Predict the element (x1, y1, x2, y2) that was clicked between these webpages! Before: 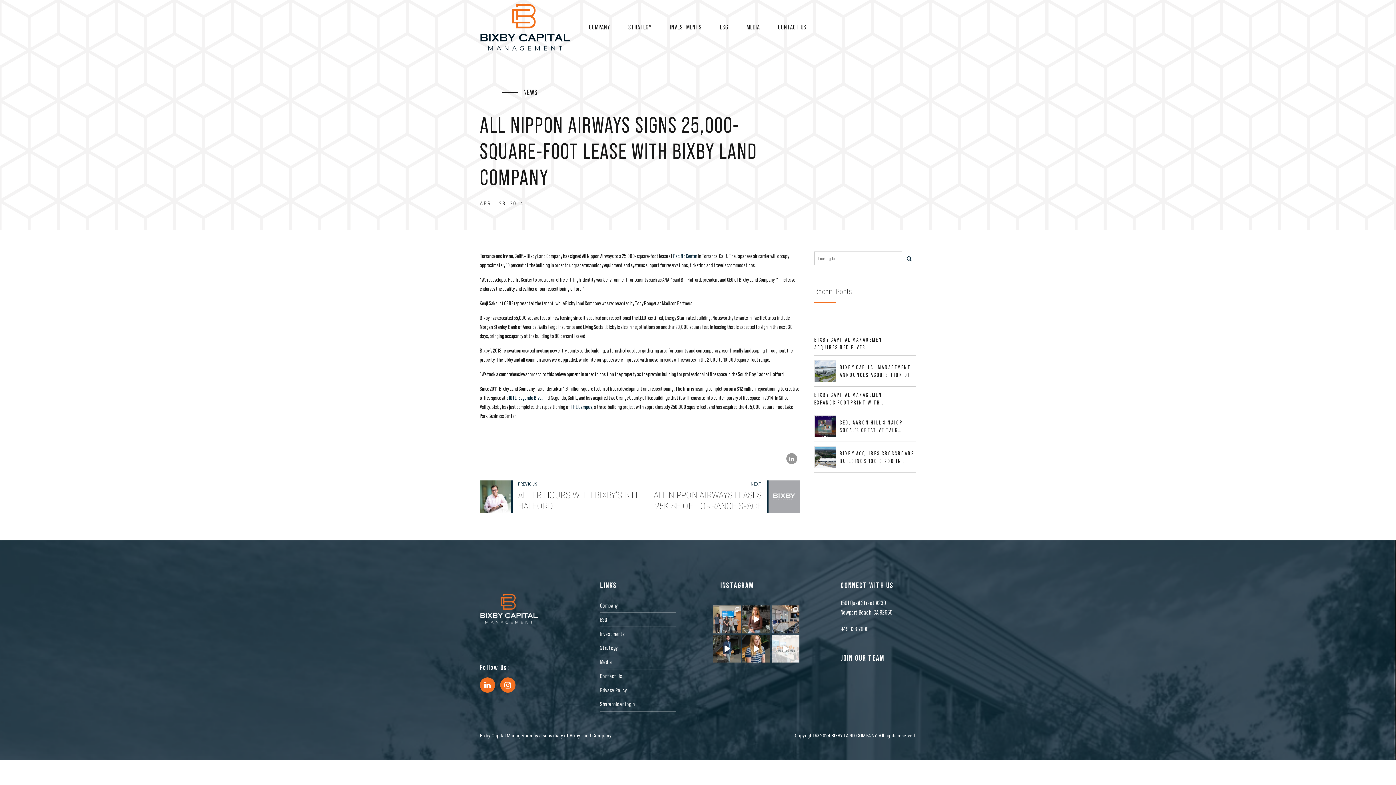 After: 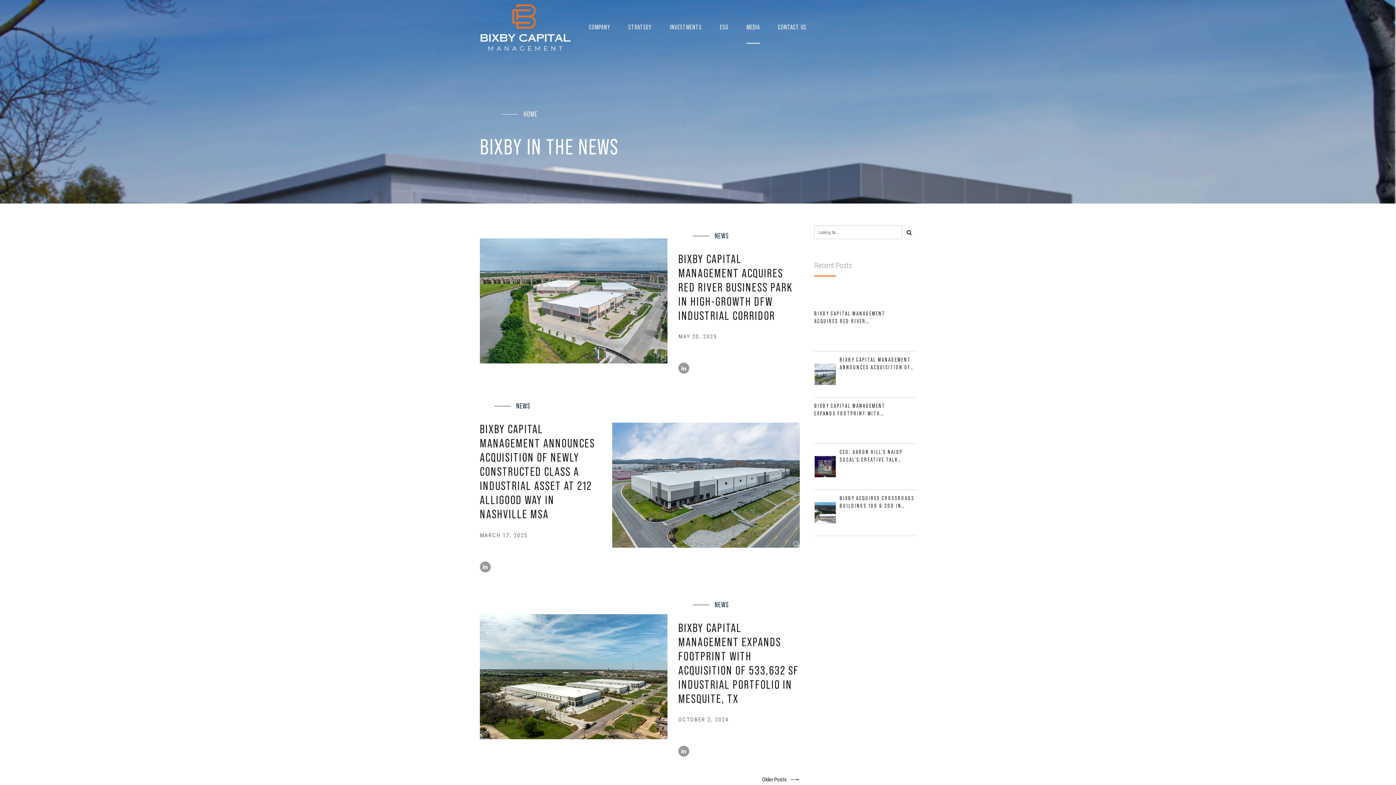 Action: bbox: (746, 0, 760, 54) label: MEDIA